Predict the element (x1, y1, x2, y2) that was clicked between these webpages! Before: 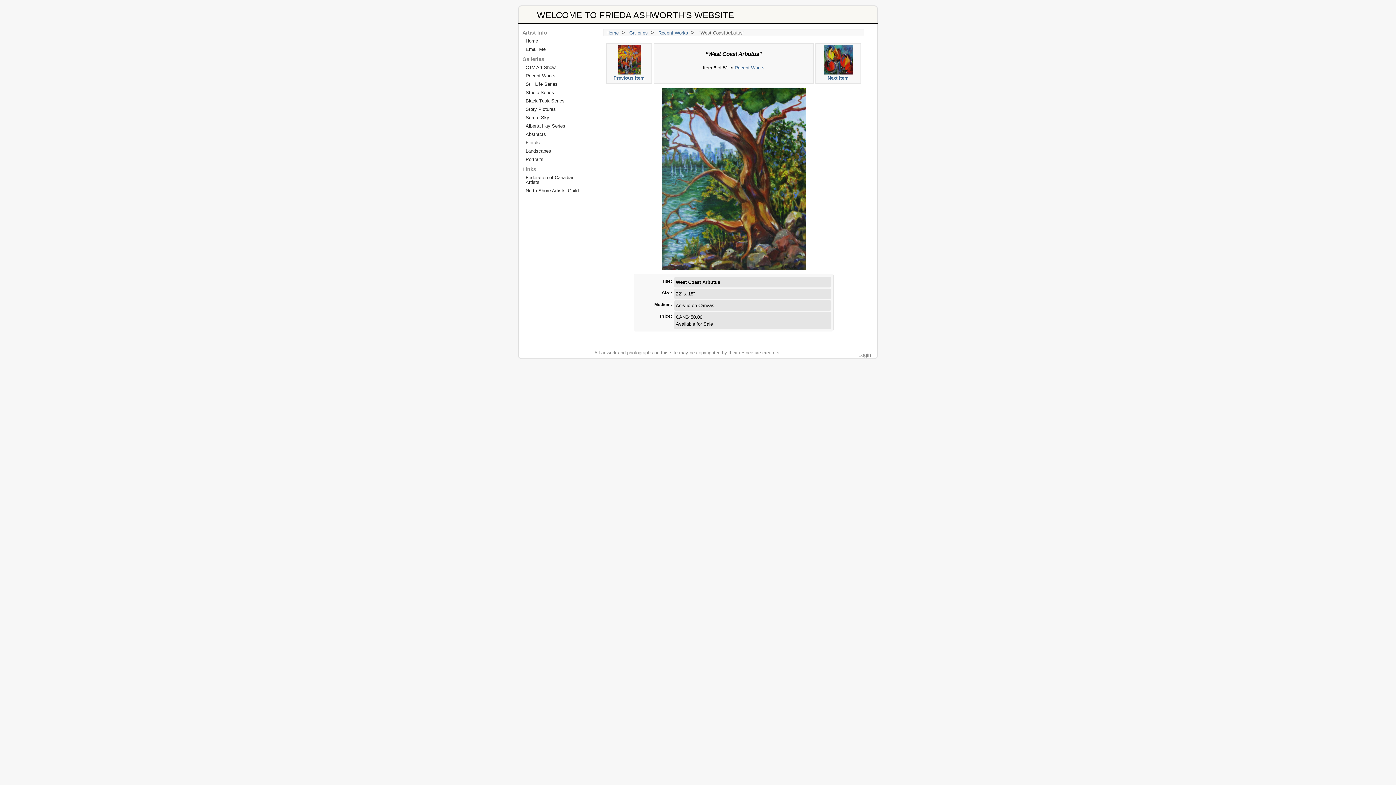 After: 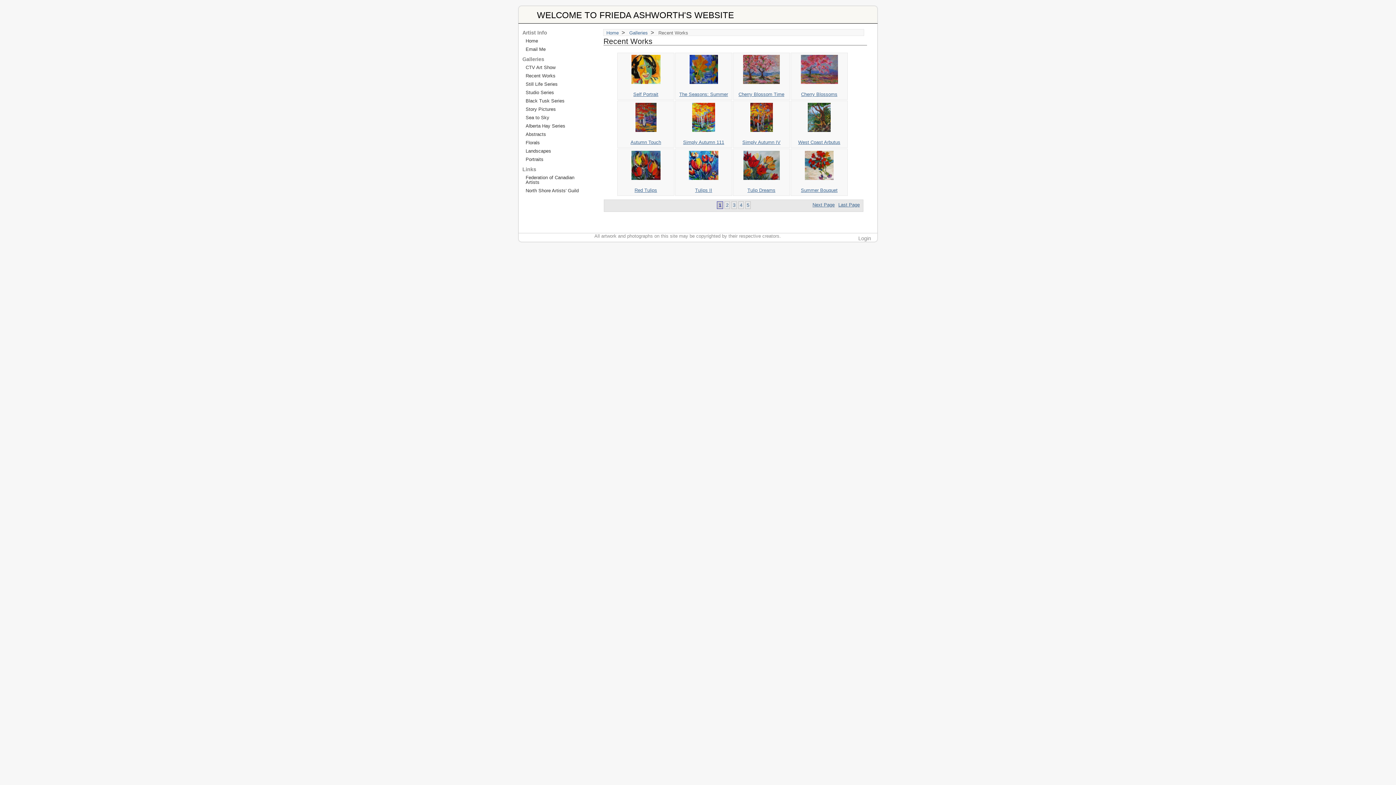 Action: bbox: (658, 30, 688, 35) label: Recent Works